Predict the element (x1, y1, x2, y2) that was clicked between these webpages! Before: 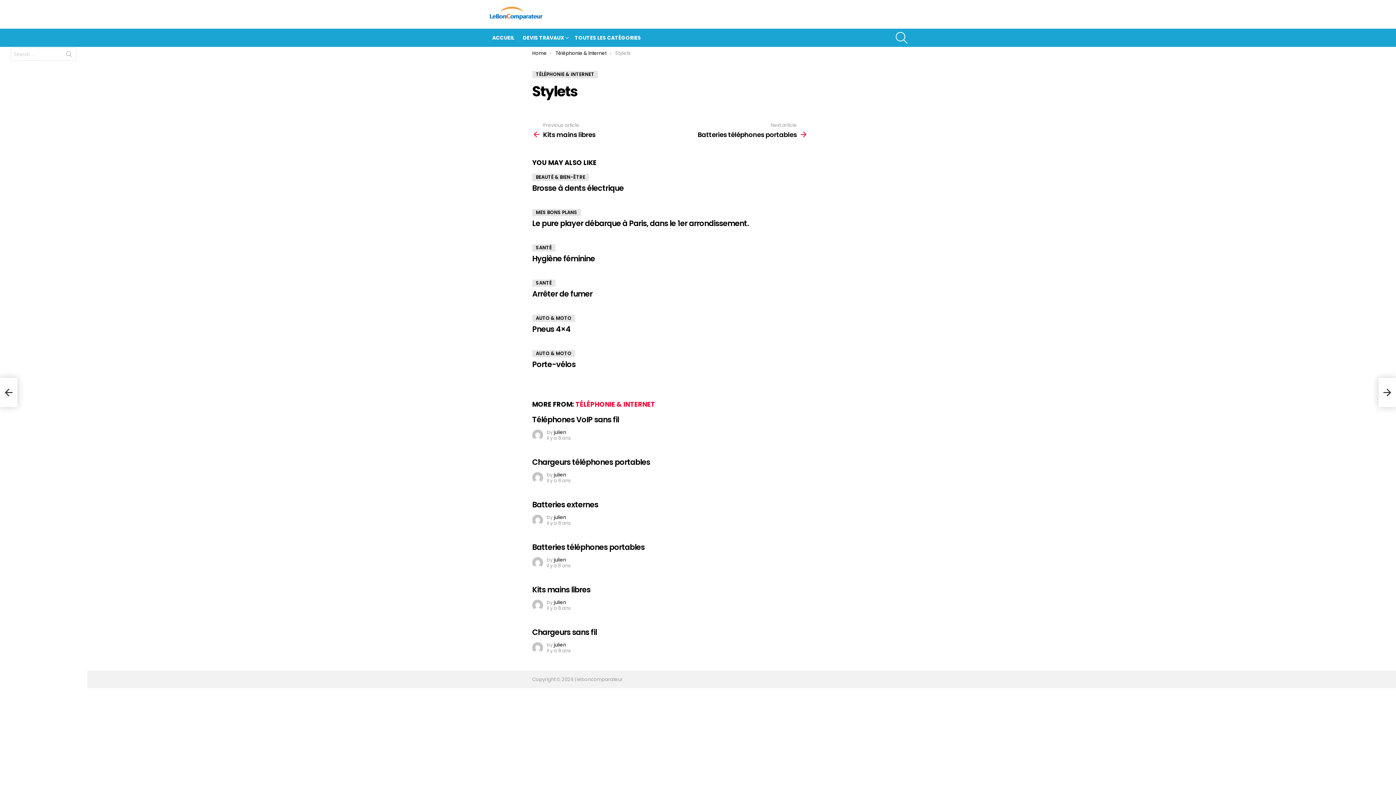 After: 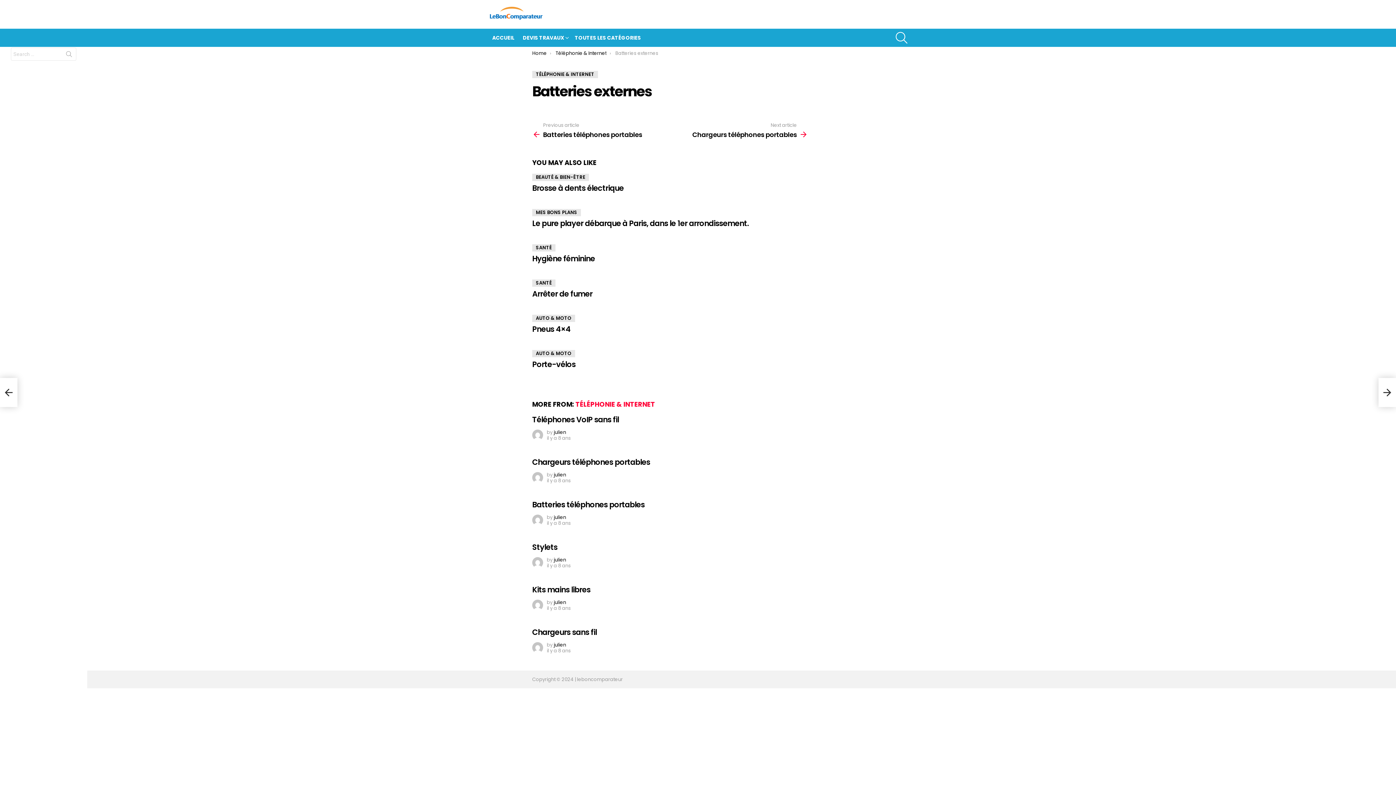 Action: bbox: (532, 499, 598, 510) label: Batteries externes